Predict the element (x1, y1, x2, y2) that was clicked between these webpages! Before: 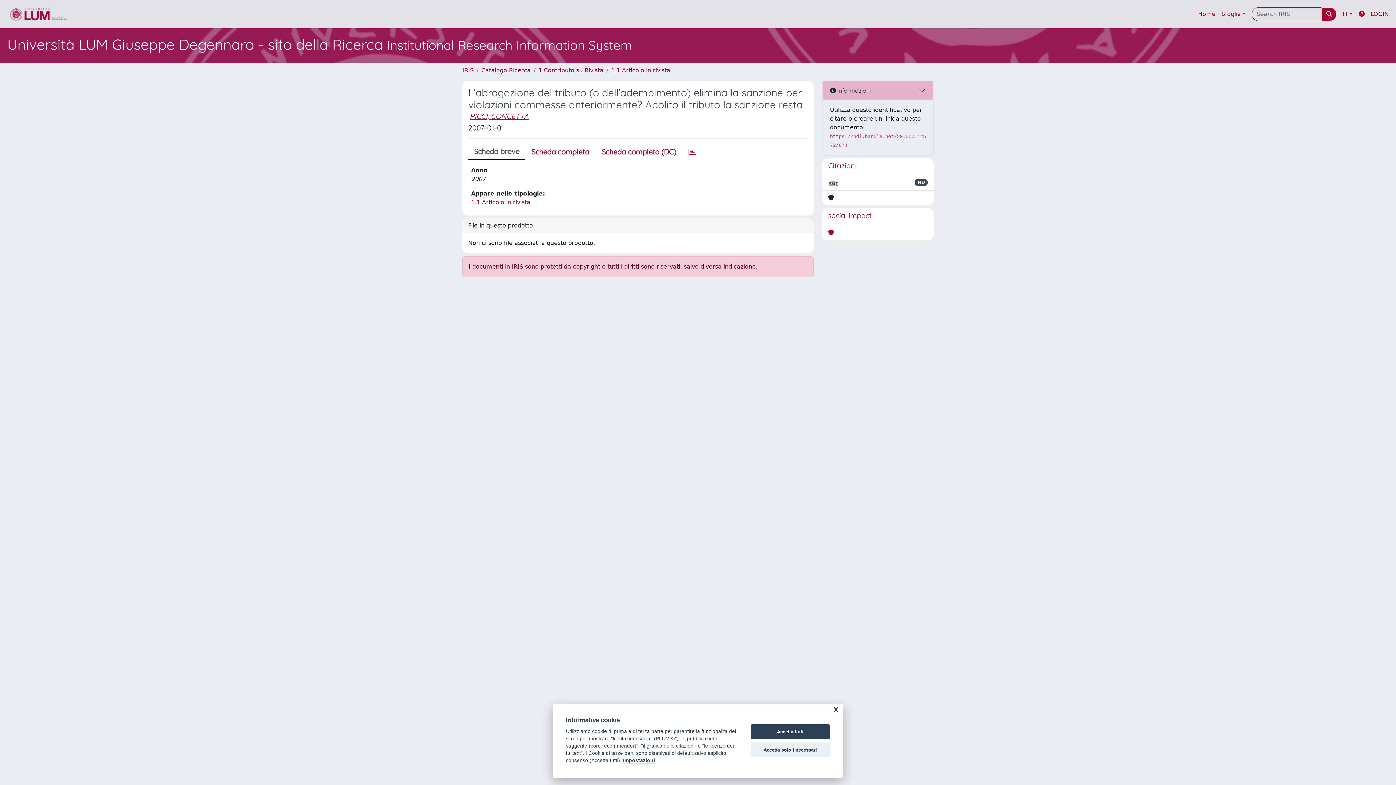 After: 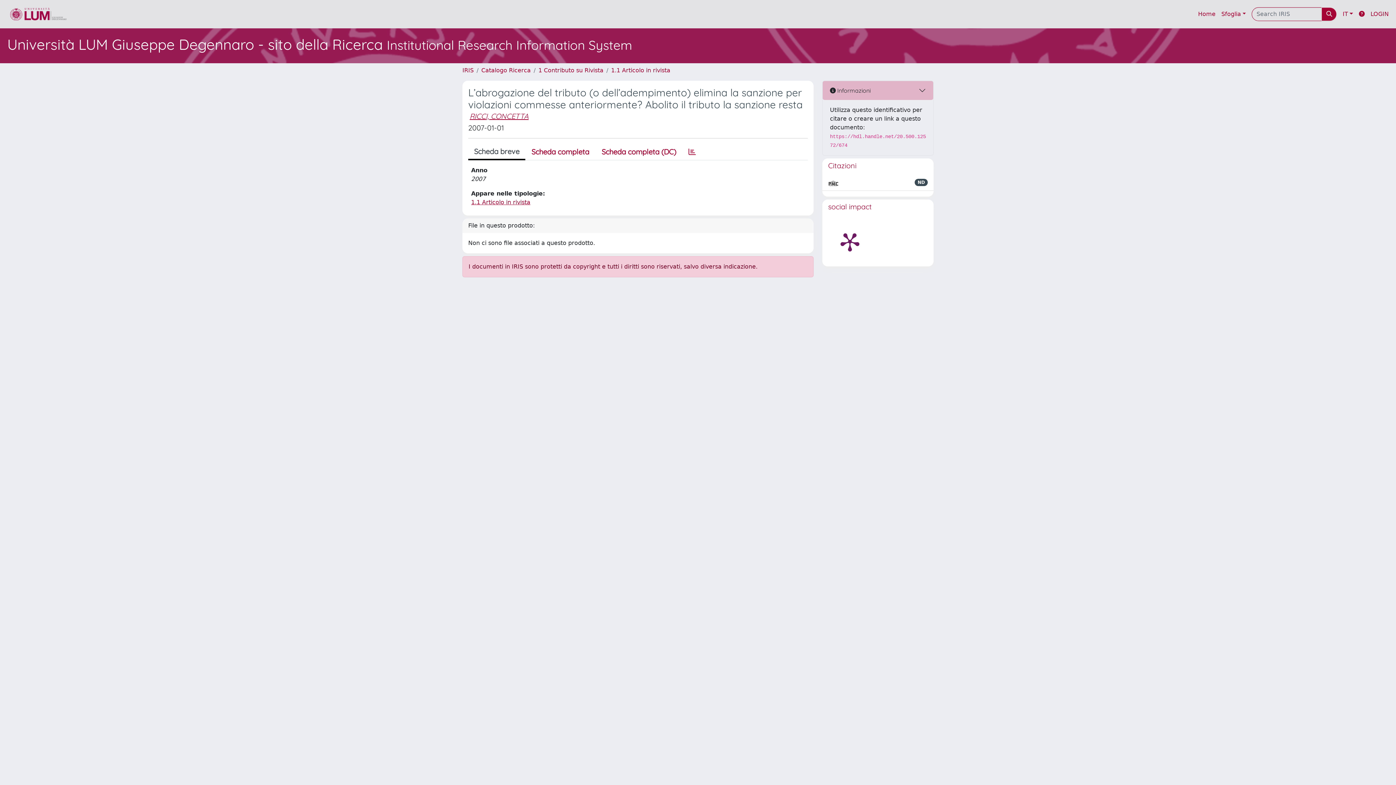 Action: bbox: (750, 724, 830, 739) label: Accetta tutti